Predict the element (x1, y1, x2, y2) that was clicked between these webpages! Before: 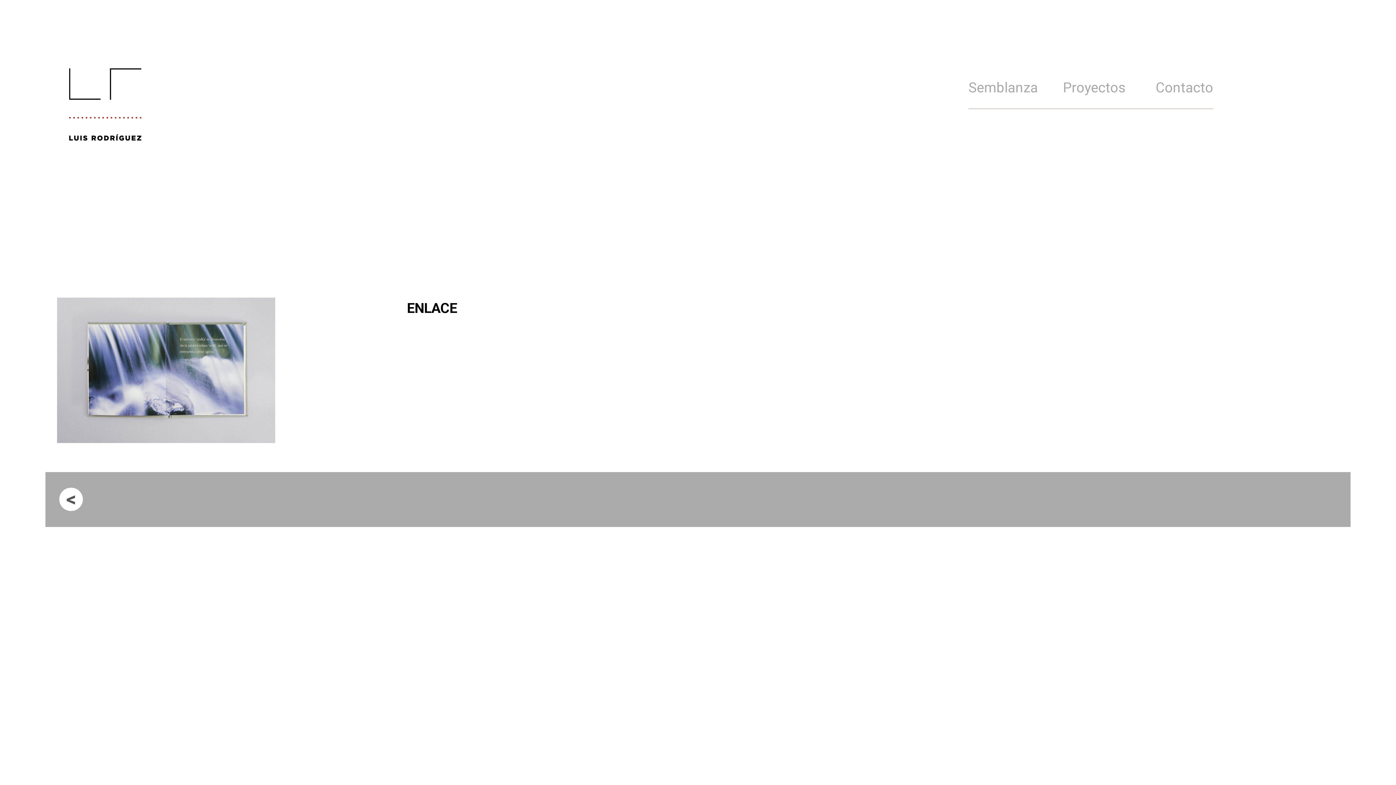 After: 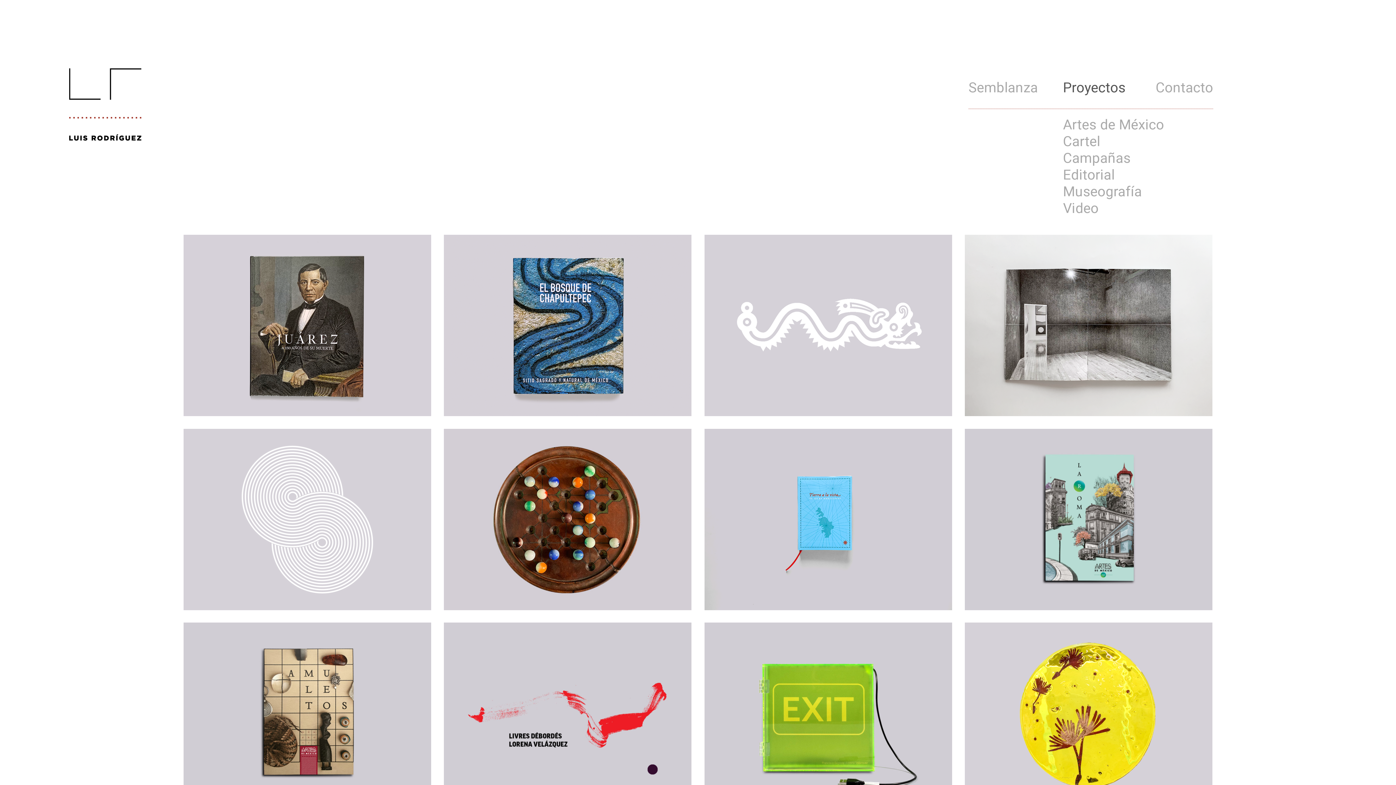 Action: bbox: (1063, 79, 1125, 95) label: Proyectos